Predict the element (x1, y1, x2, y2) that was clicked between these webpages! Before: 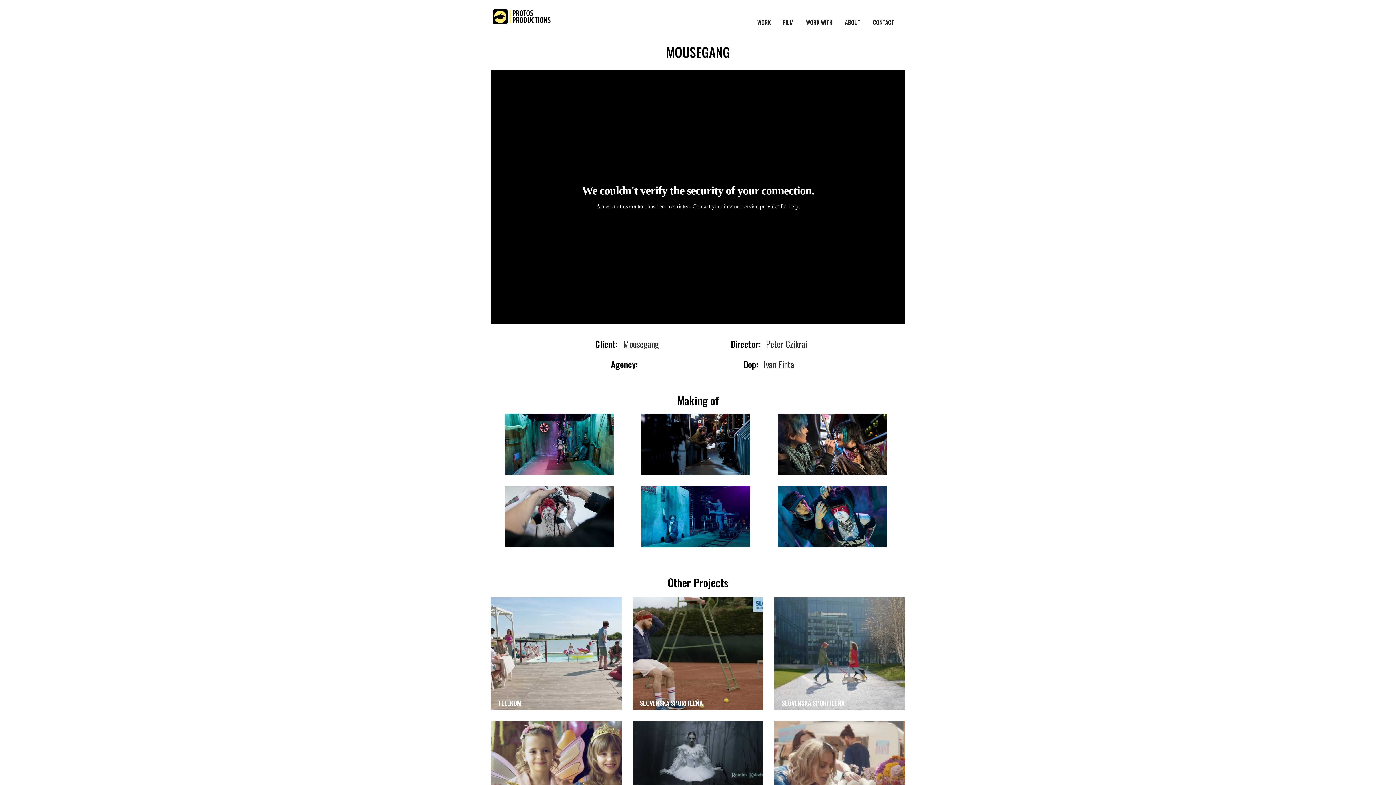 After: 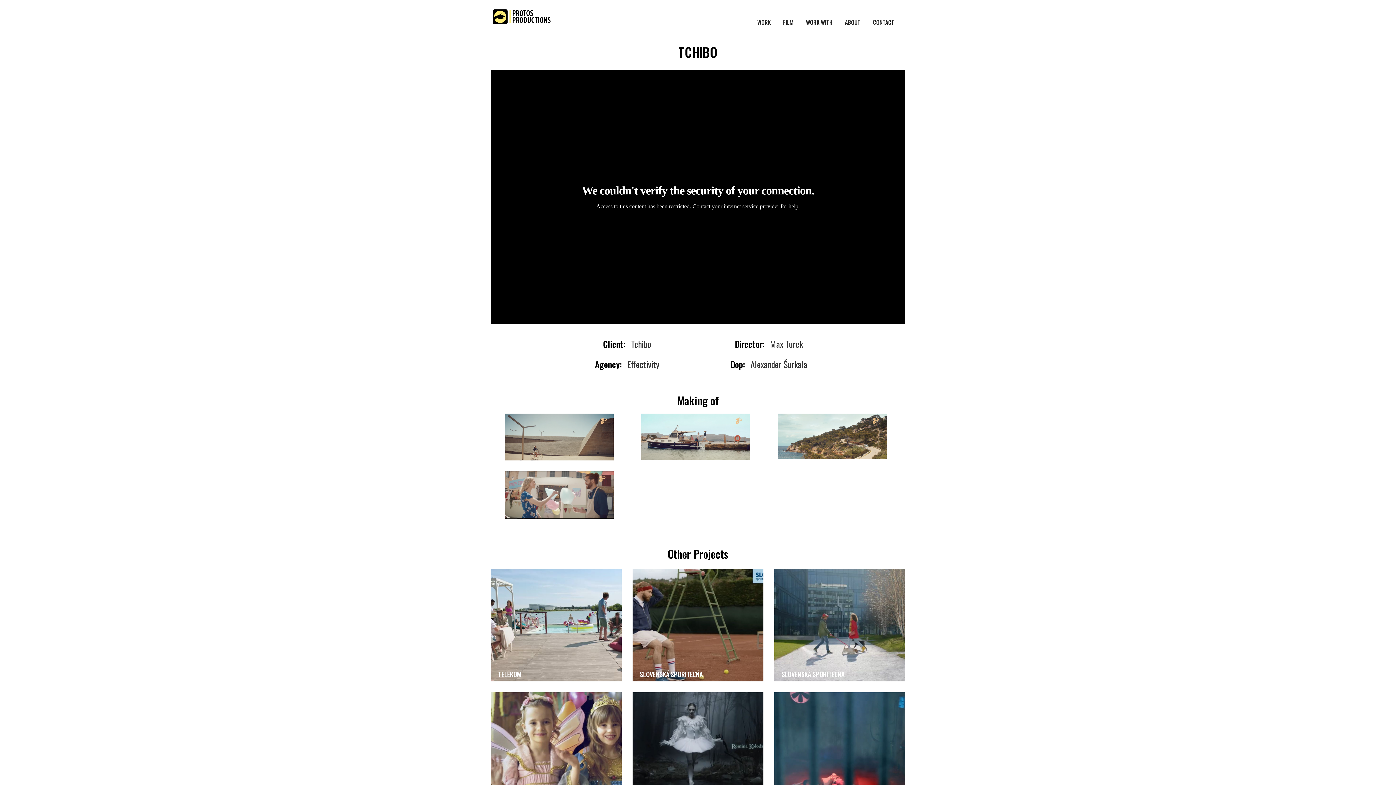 Action: bbox: (774, 721, 905, 834) label: TCHIBO